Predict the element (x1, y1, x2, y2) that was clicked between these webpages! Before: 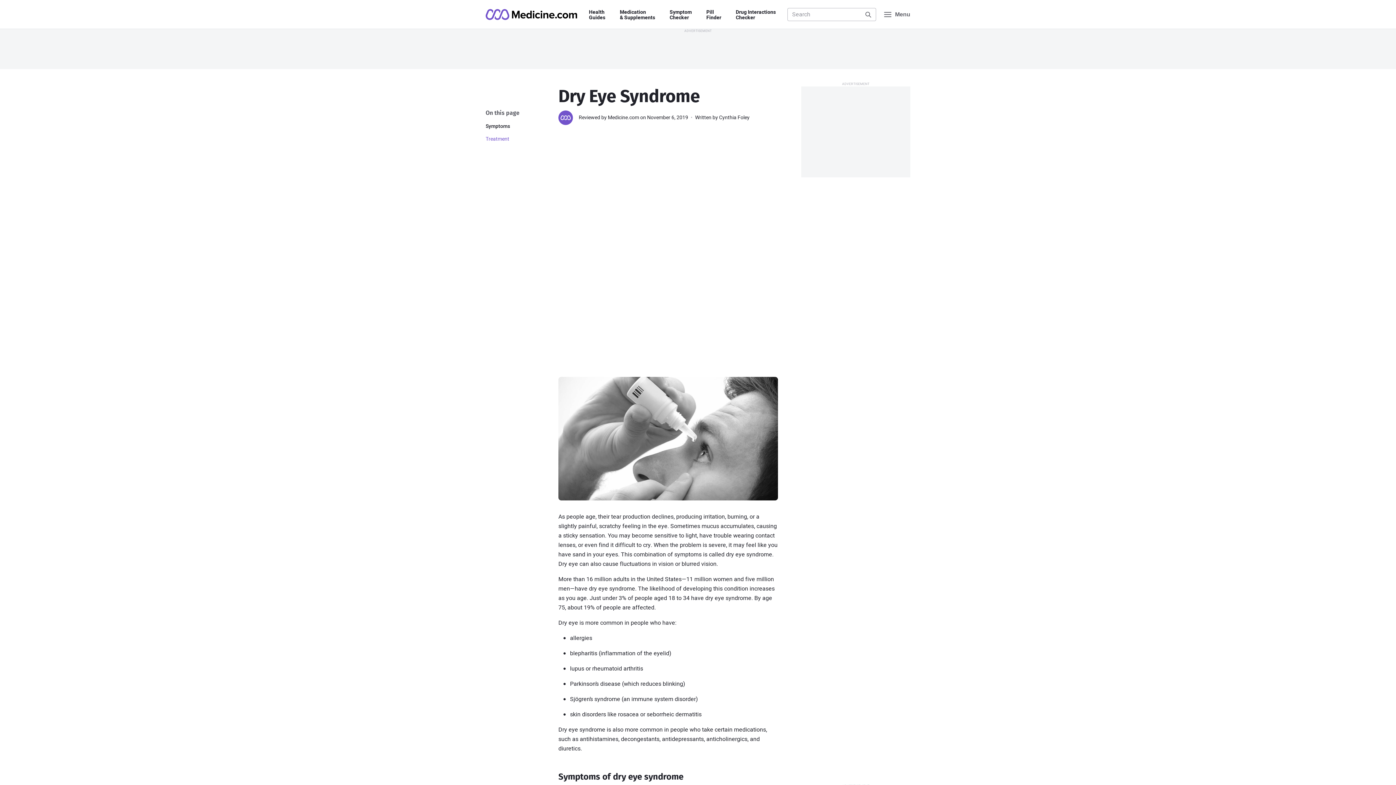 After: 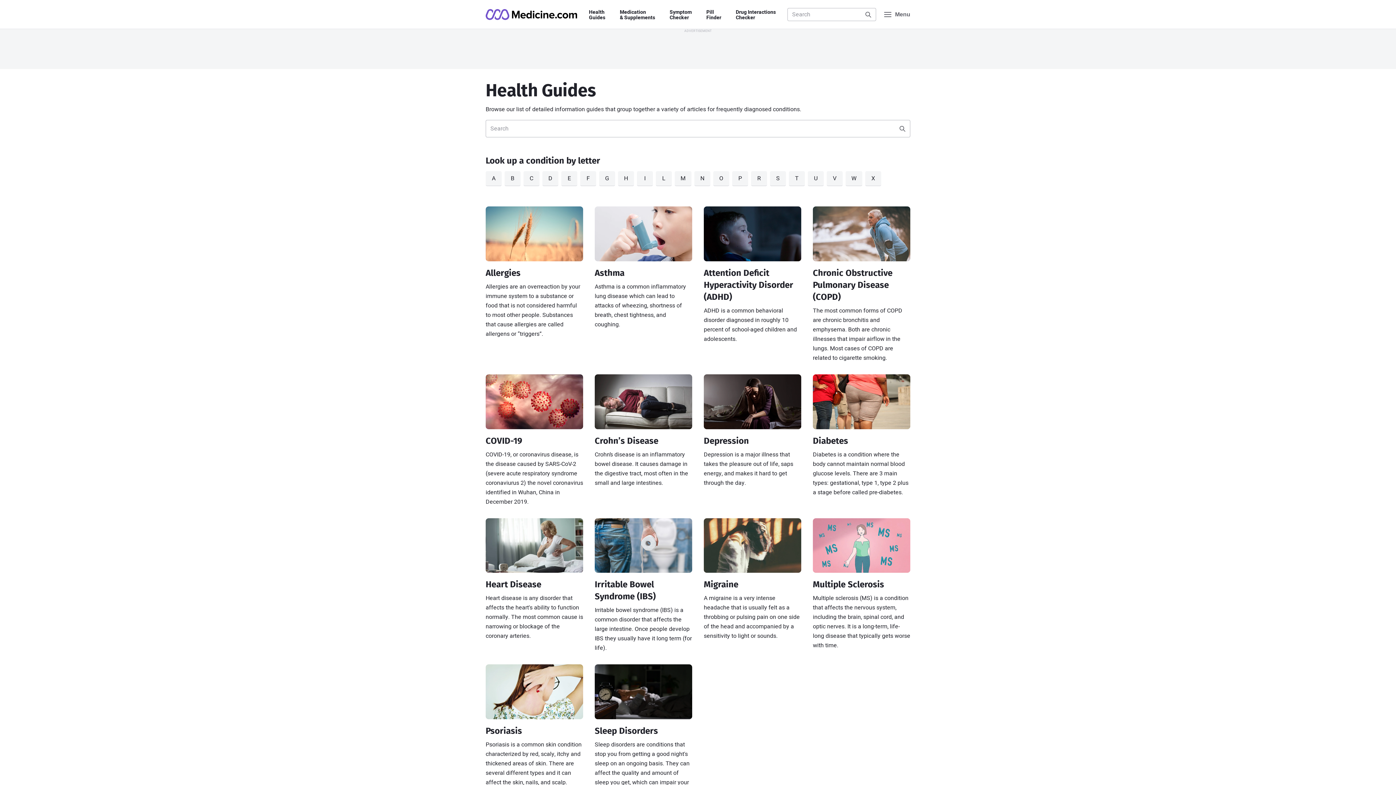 Action: label: Health
Guides bbox: (589, 9, 605, 20)